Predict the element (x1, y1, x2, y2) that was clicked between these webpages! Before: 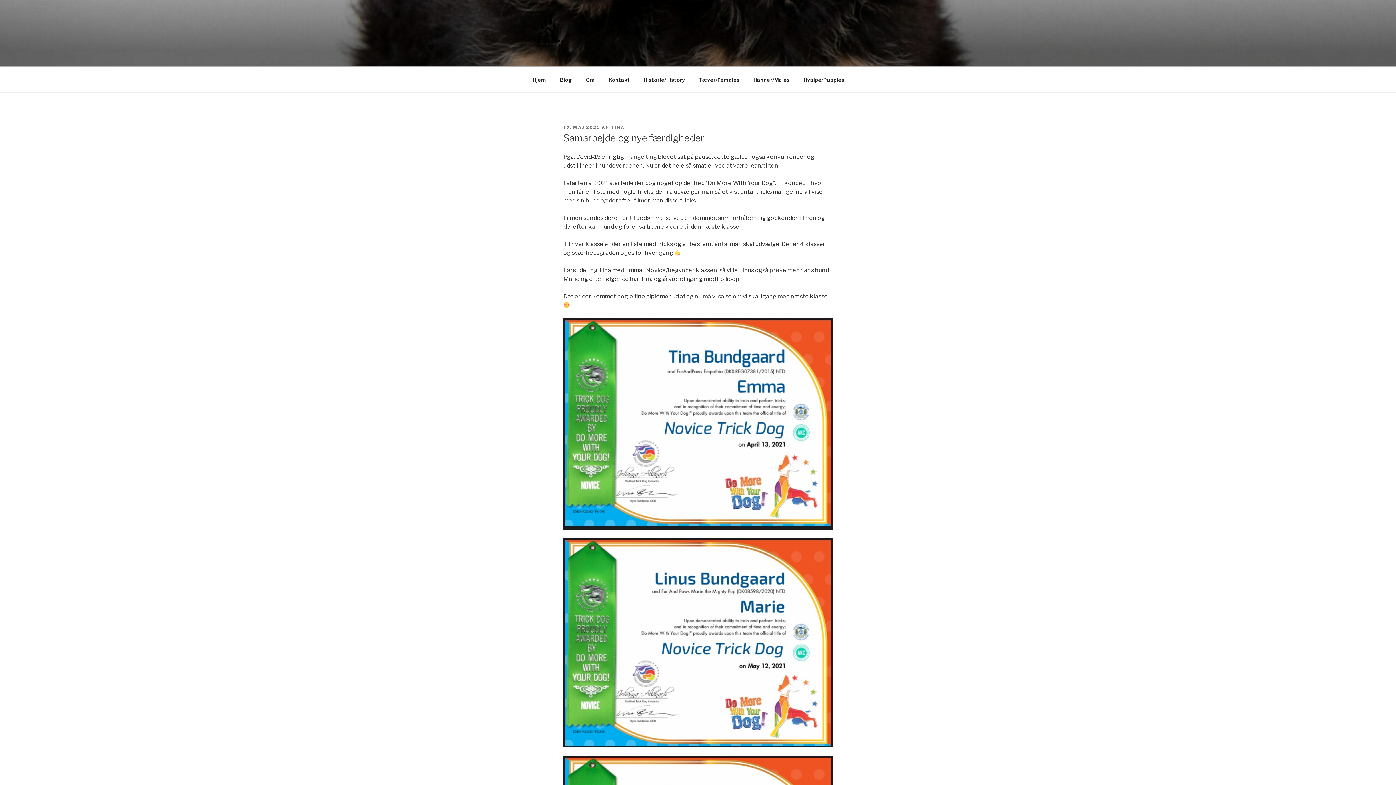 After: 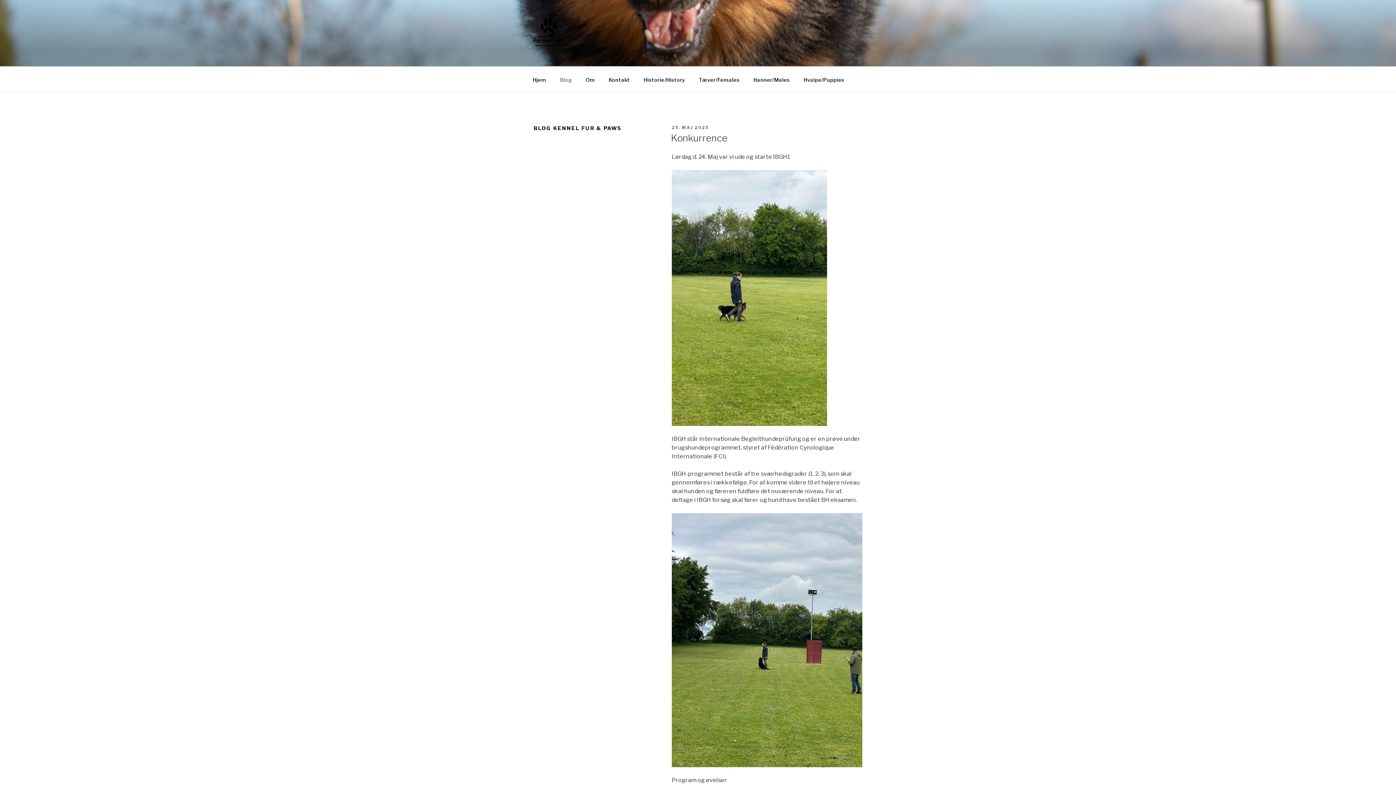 Action: label: Blog bbox: (553, 70, 578, 88)